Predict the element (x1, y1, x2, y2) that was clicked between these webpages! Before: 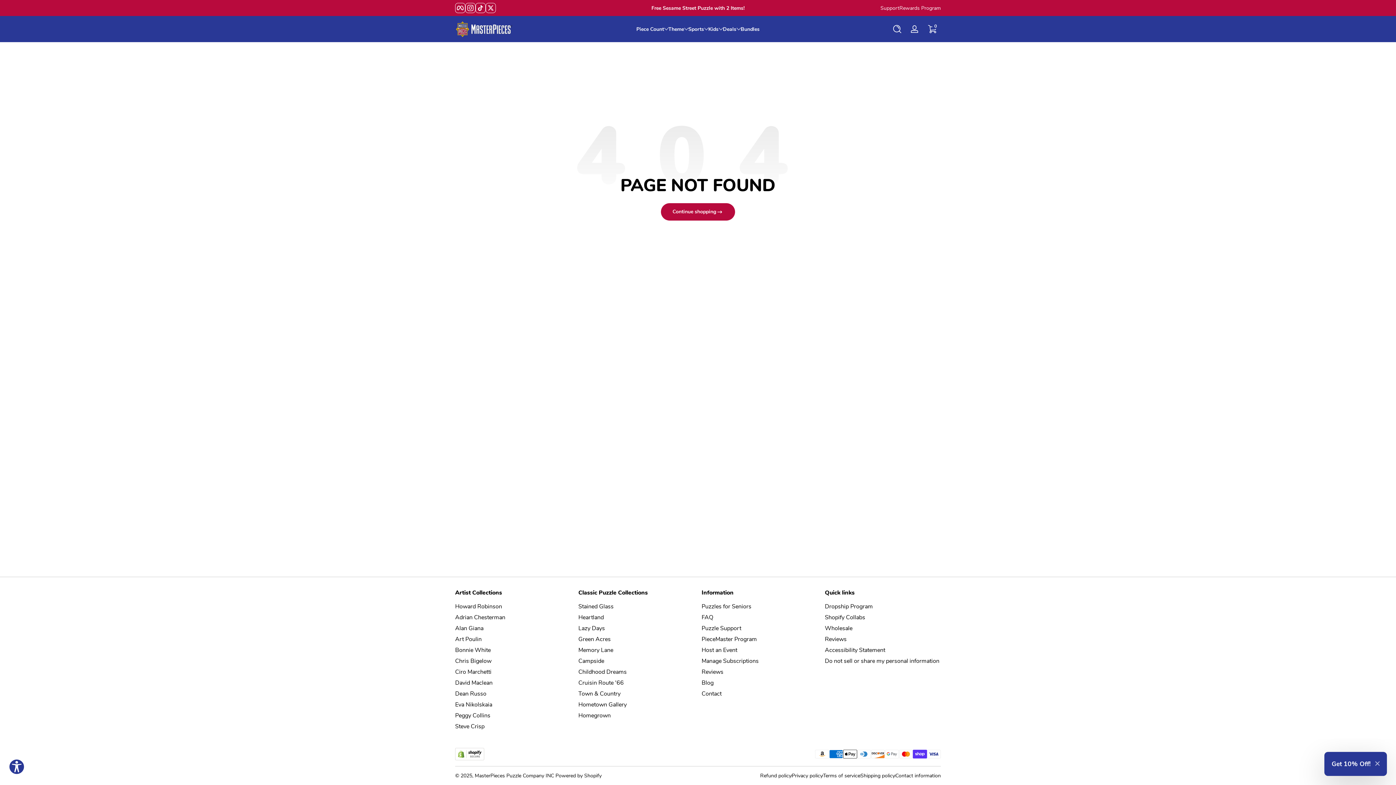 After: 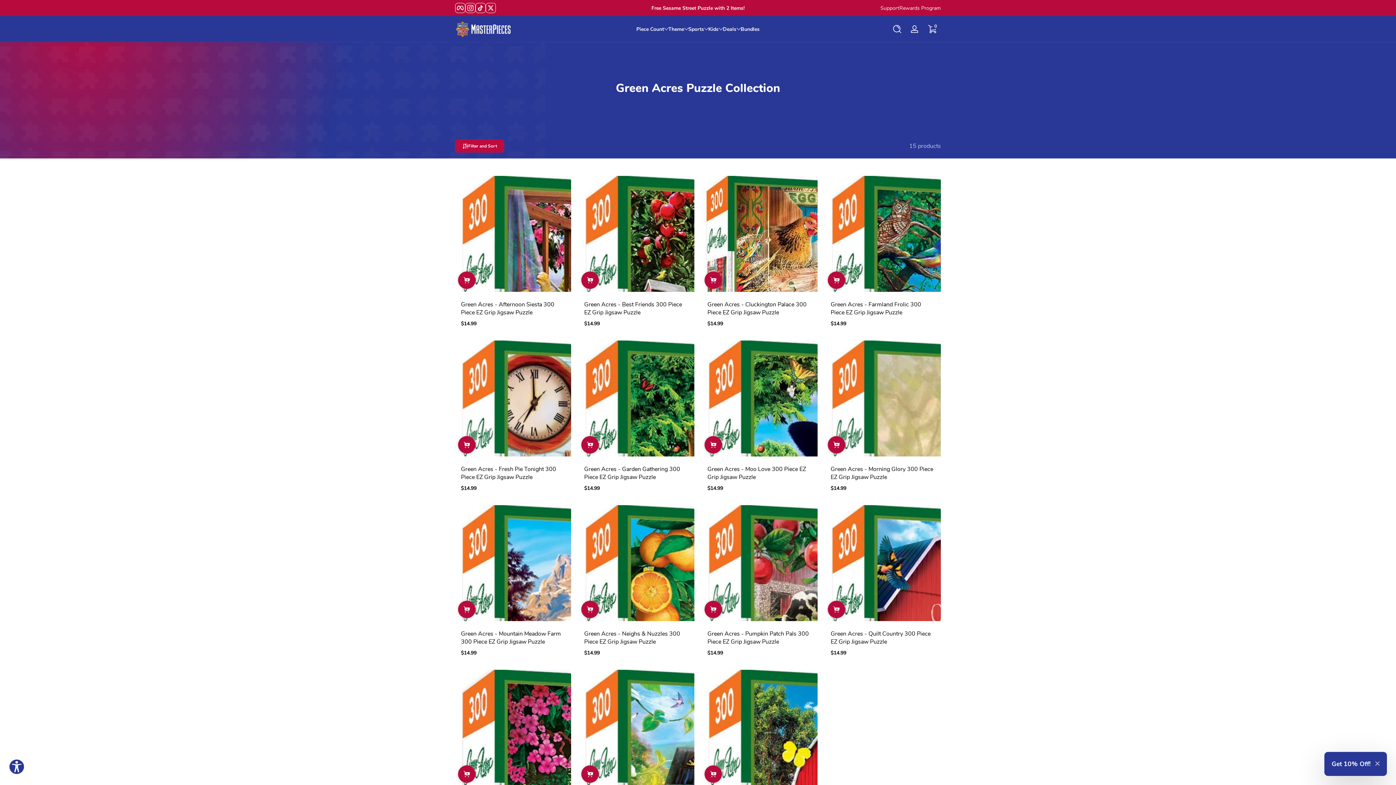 Action: label: Green Acres bbox: (578, 635, 610, 643)